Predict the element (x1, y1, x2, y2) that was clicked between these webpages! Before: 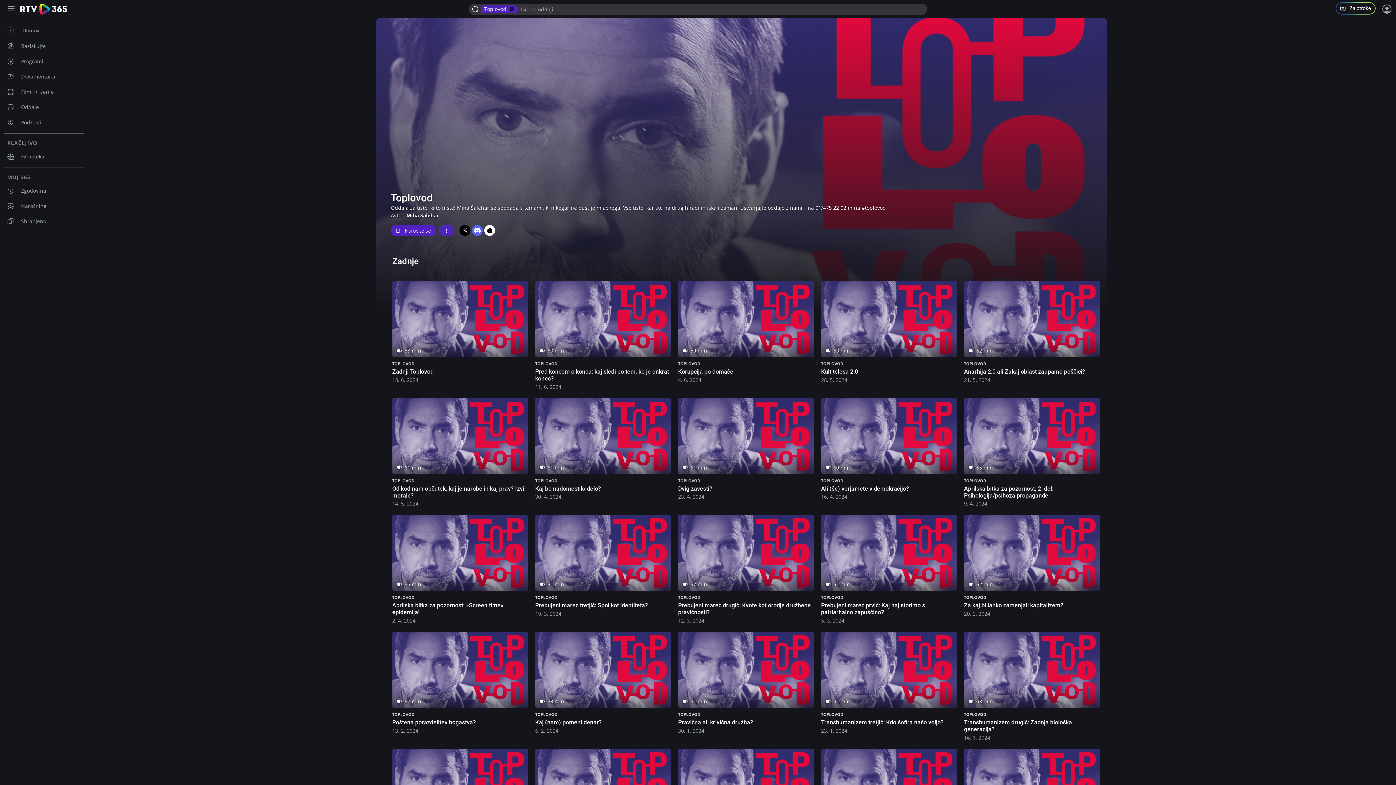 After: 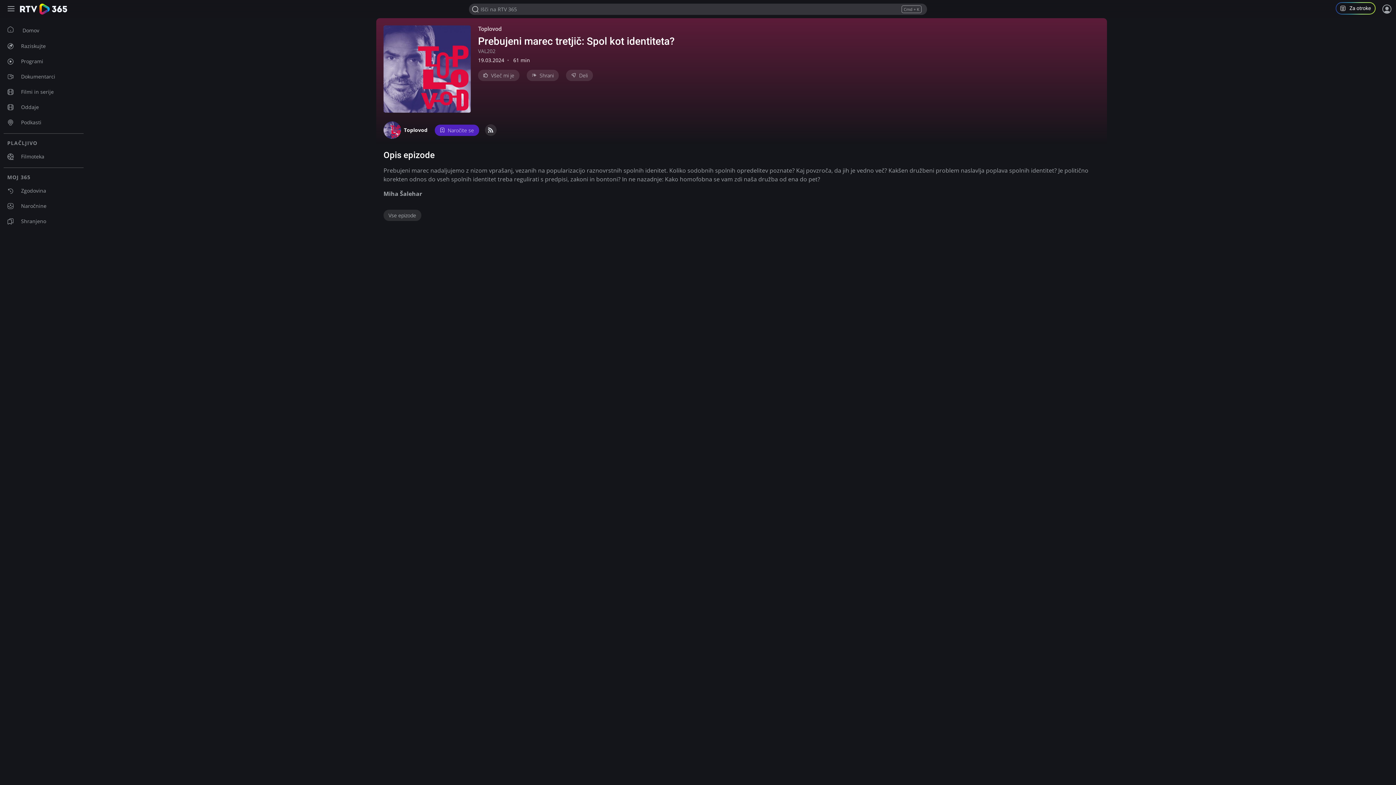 Action: label:  61 min bbox: (535, 515, 671, 591)